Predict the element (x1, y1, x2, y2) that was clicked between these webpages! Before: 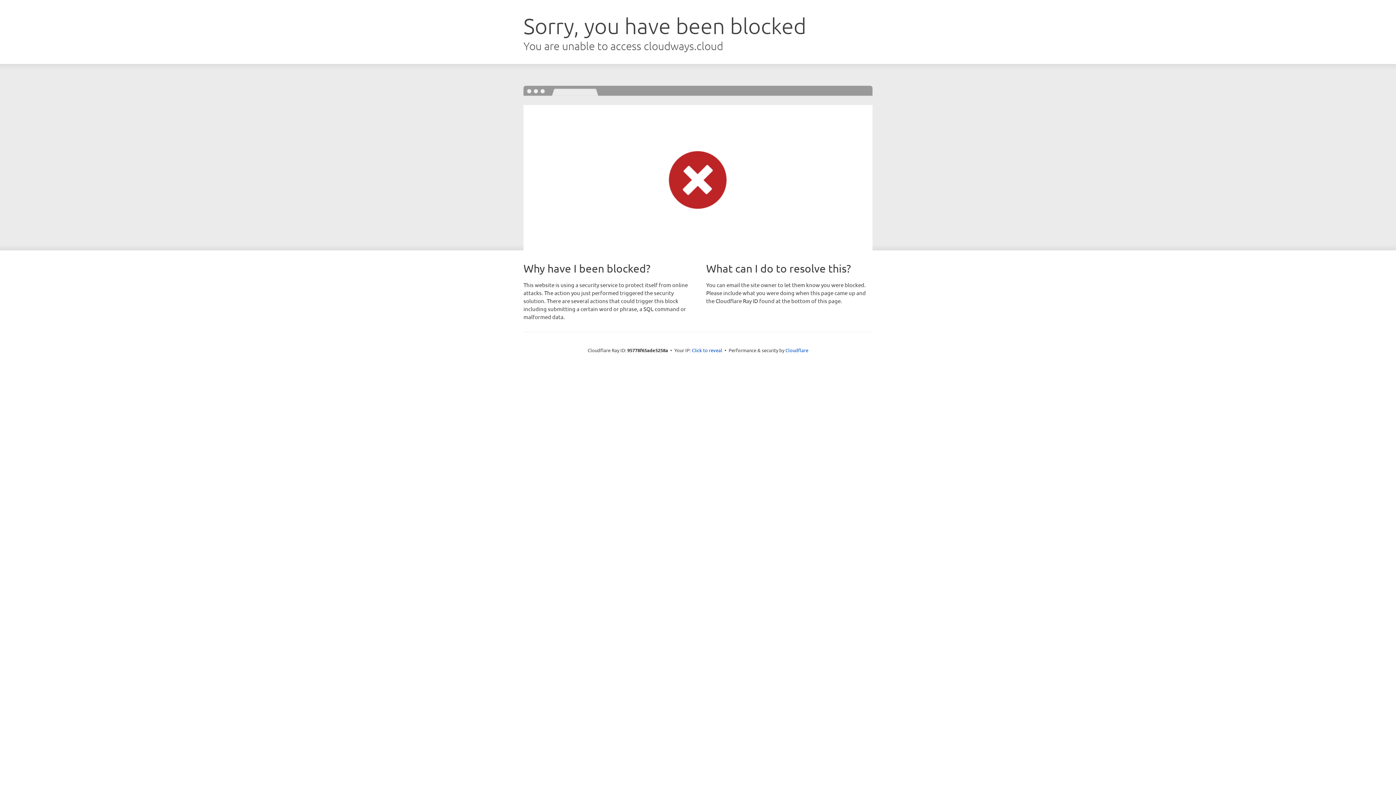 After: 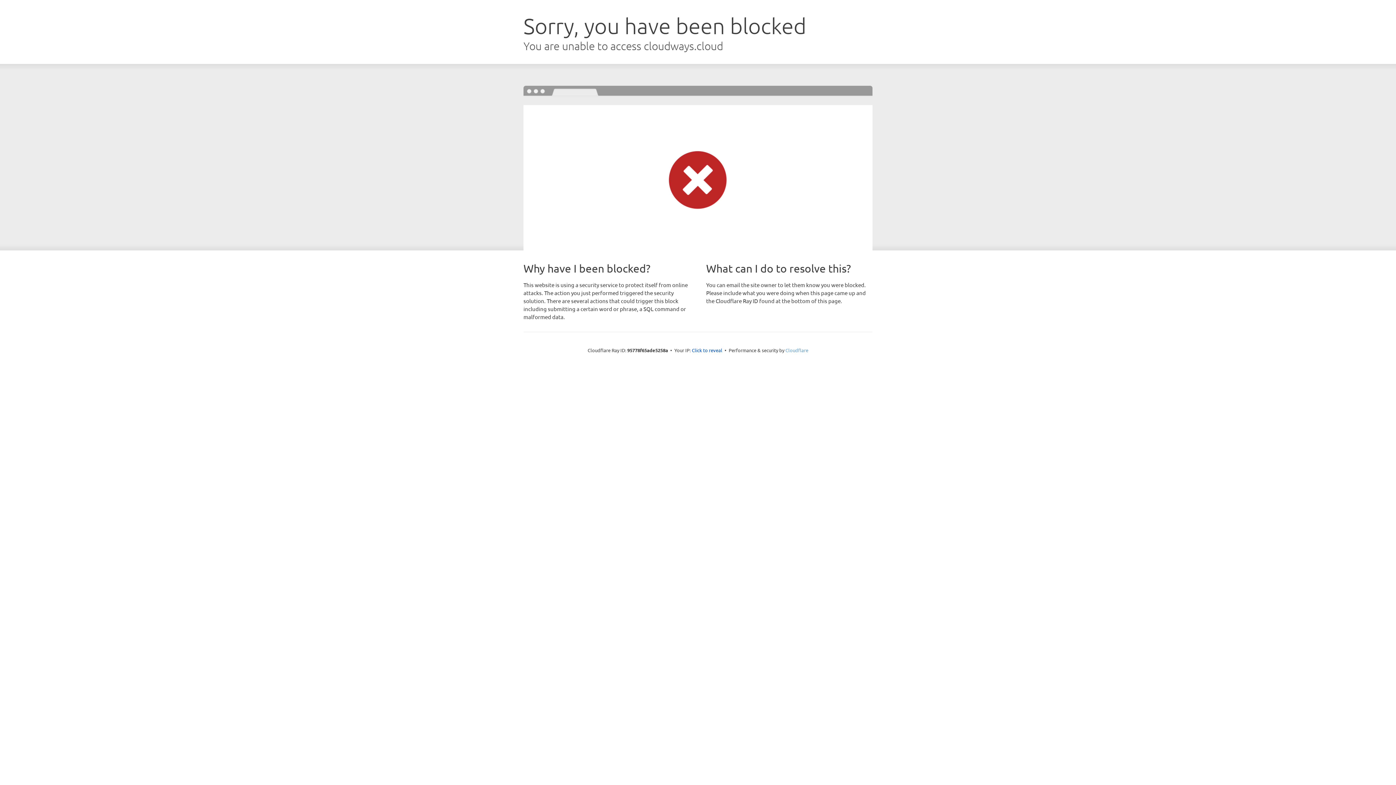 Action: bbox: (785, 347, 808, 353) label: Cloudflare